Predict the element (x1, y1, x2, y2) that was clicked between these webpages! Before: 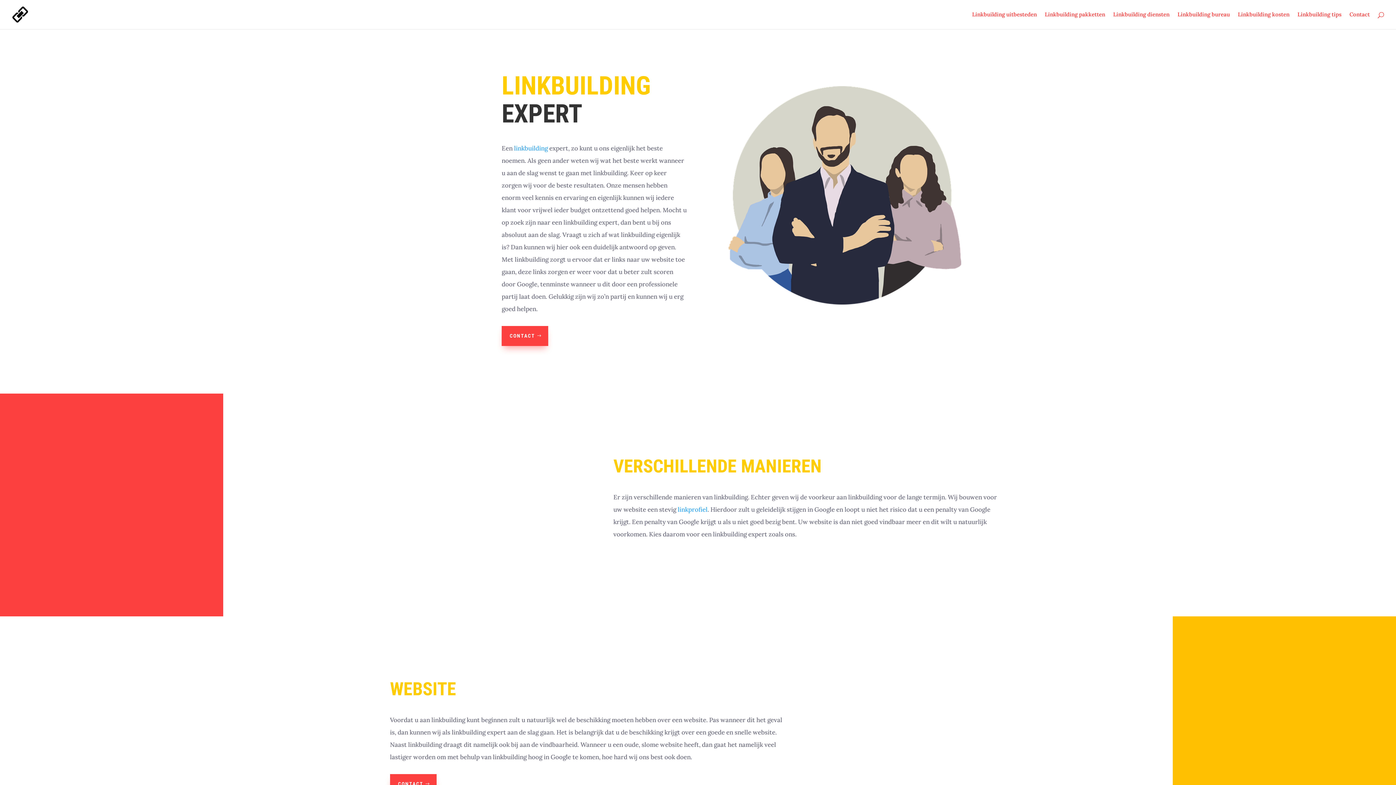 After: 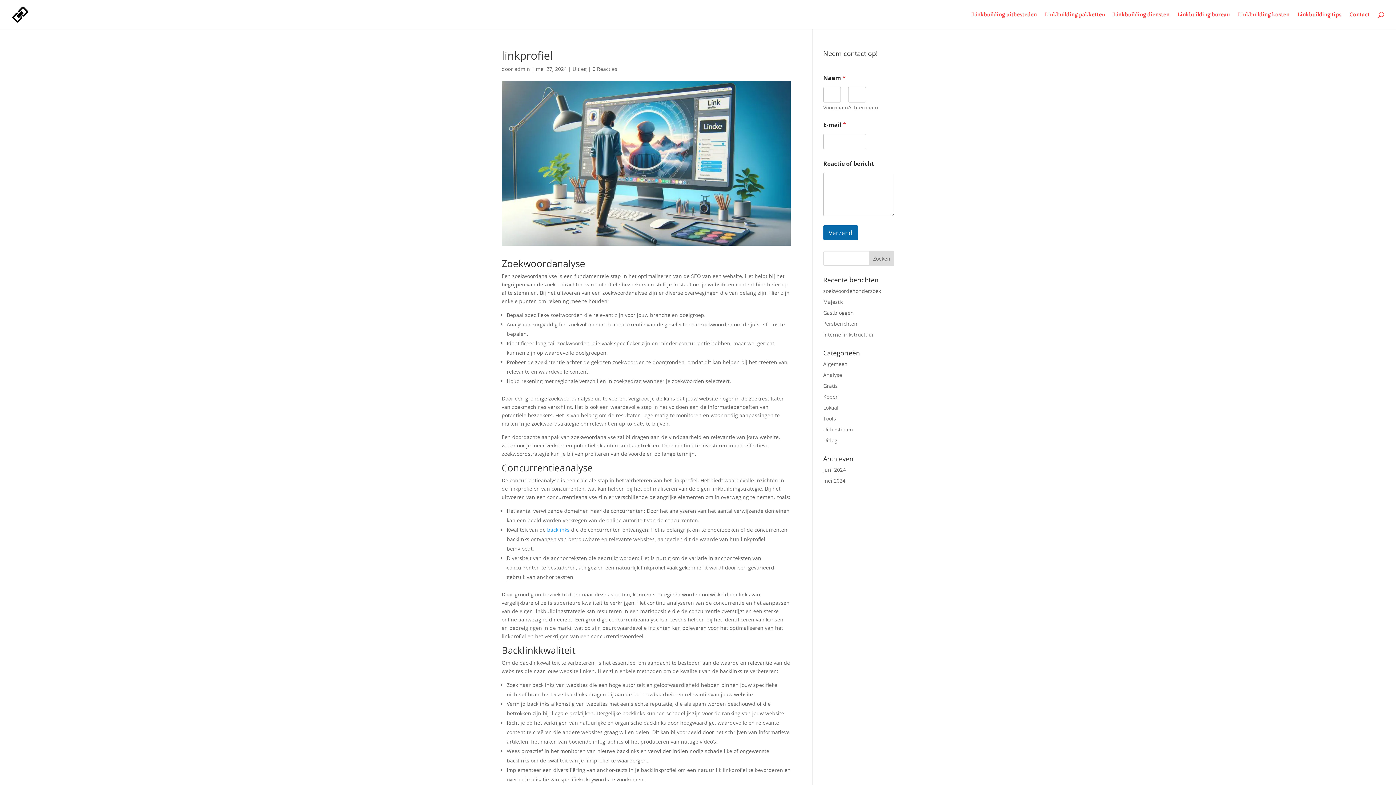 Action: label: linkprofiel bbox: (677, 505, 707, 513)